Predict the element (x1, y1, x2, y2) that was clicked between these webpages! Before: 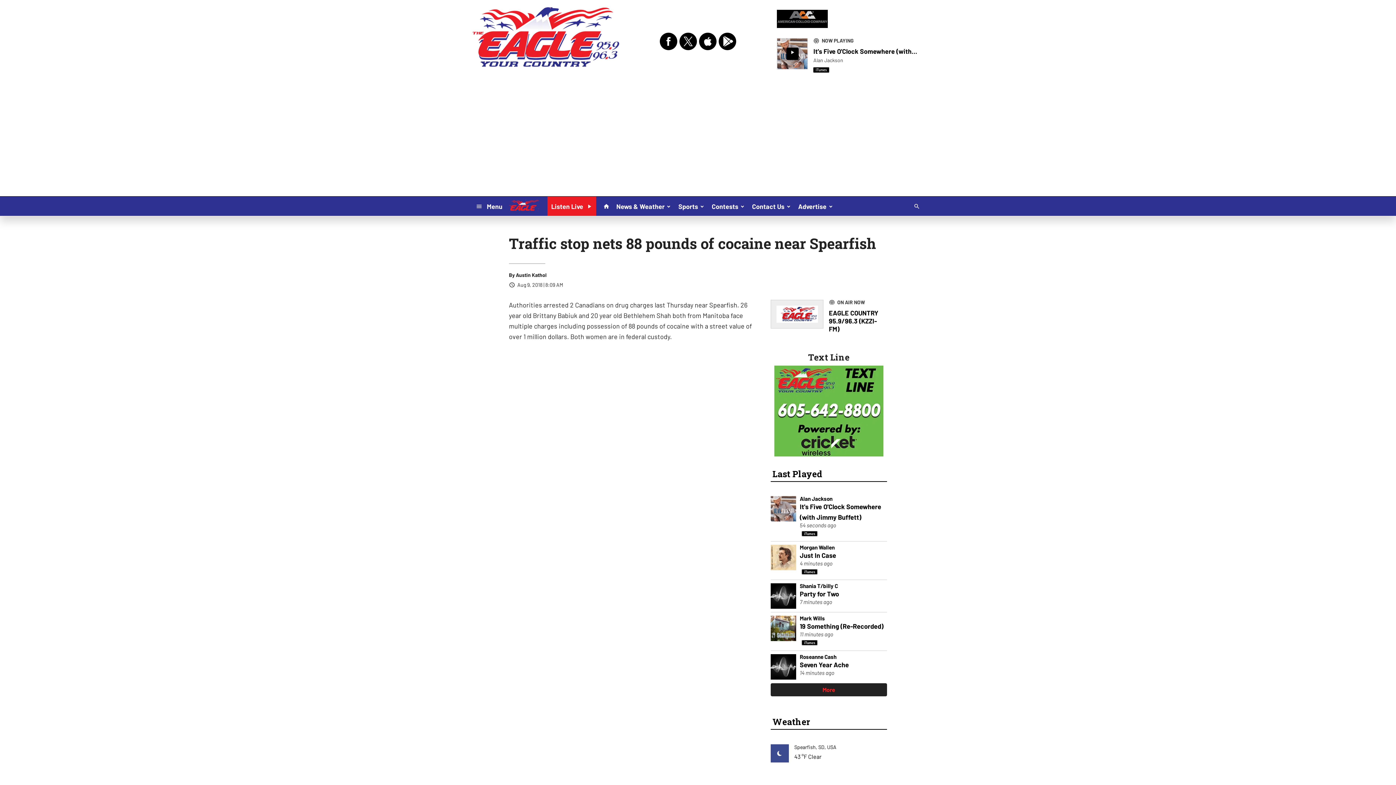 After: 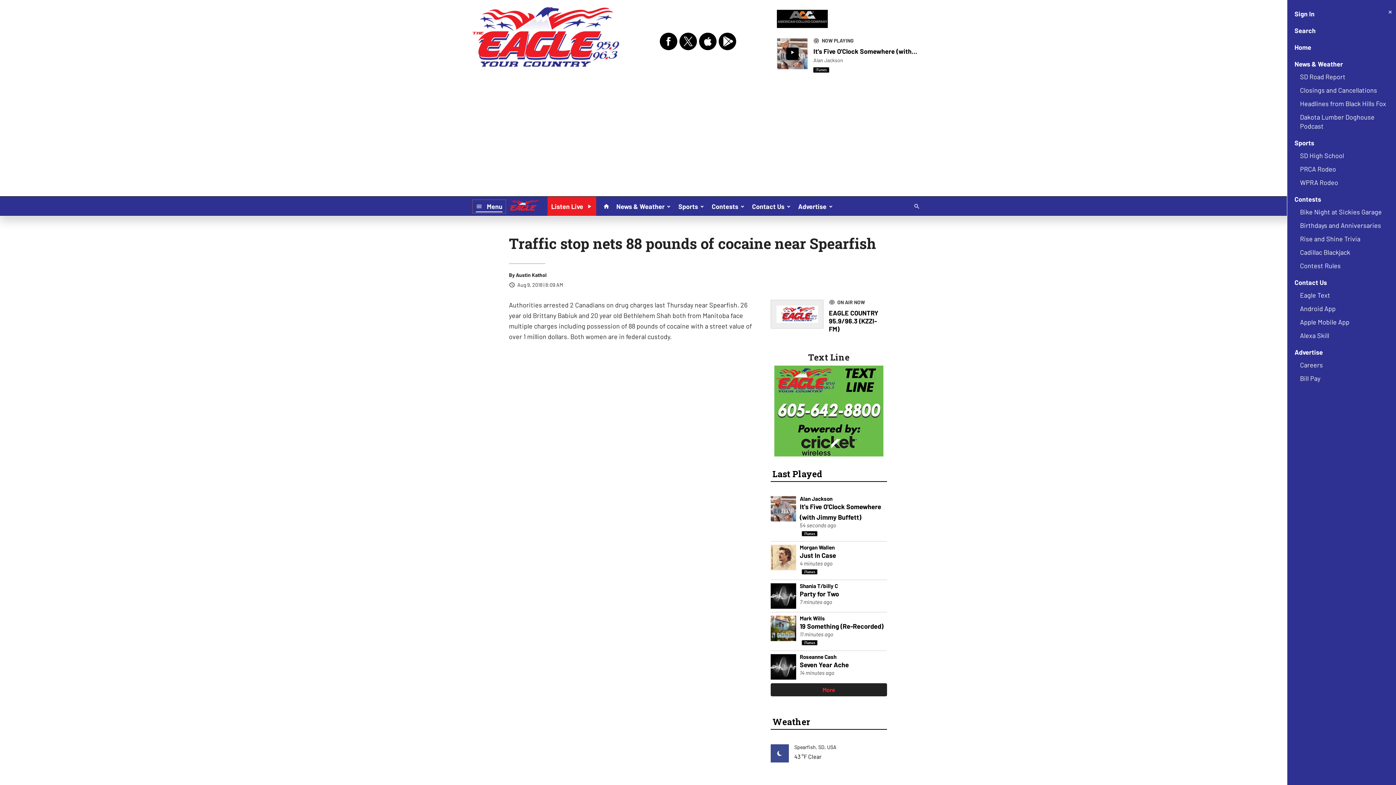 Action: label:  Menu bbox: (472, 199, 505, 212)